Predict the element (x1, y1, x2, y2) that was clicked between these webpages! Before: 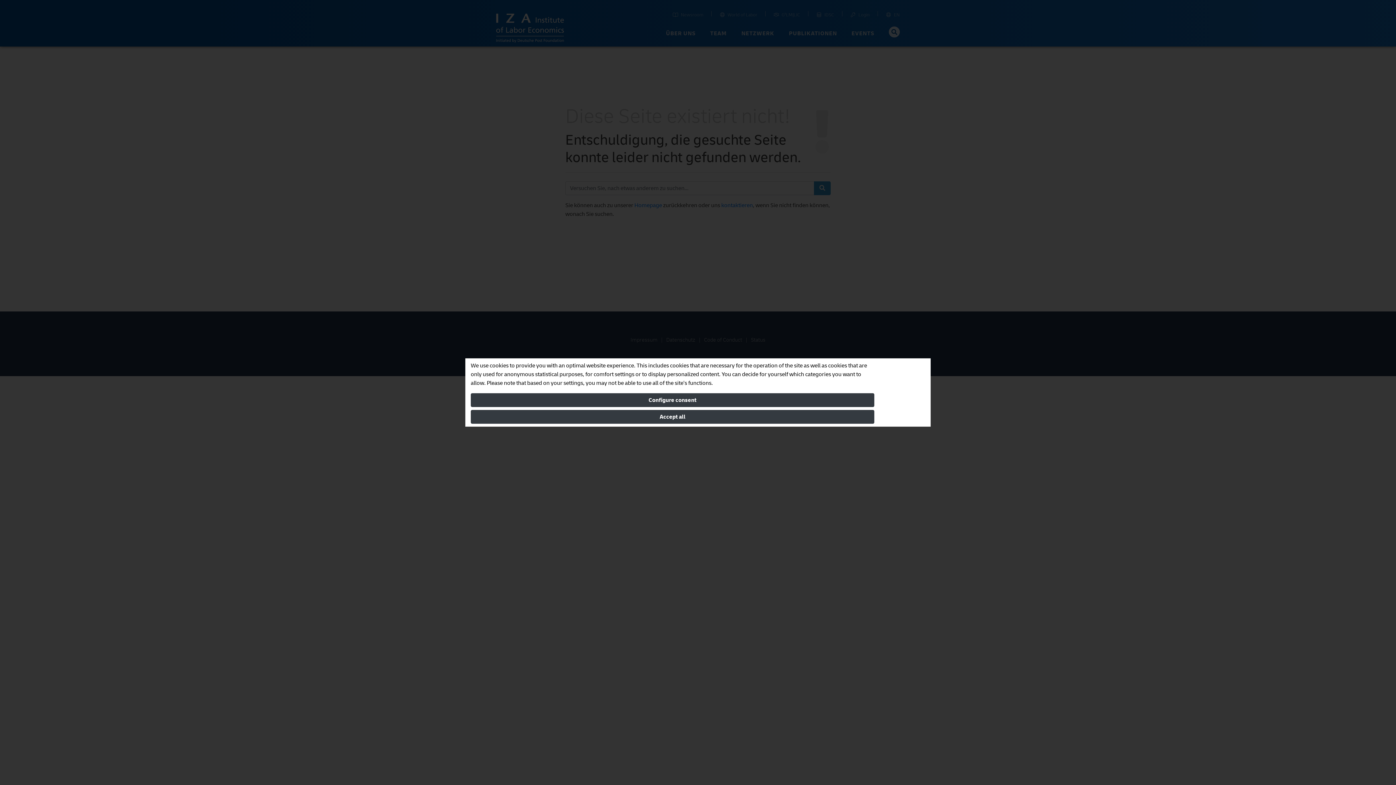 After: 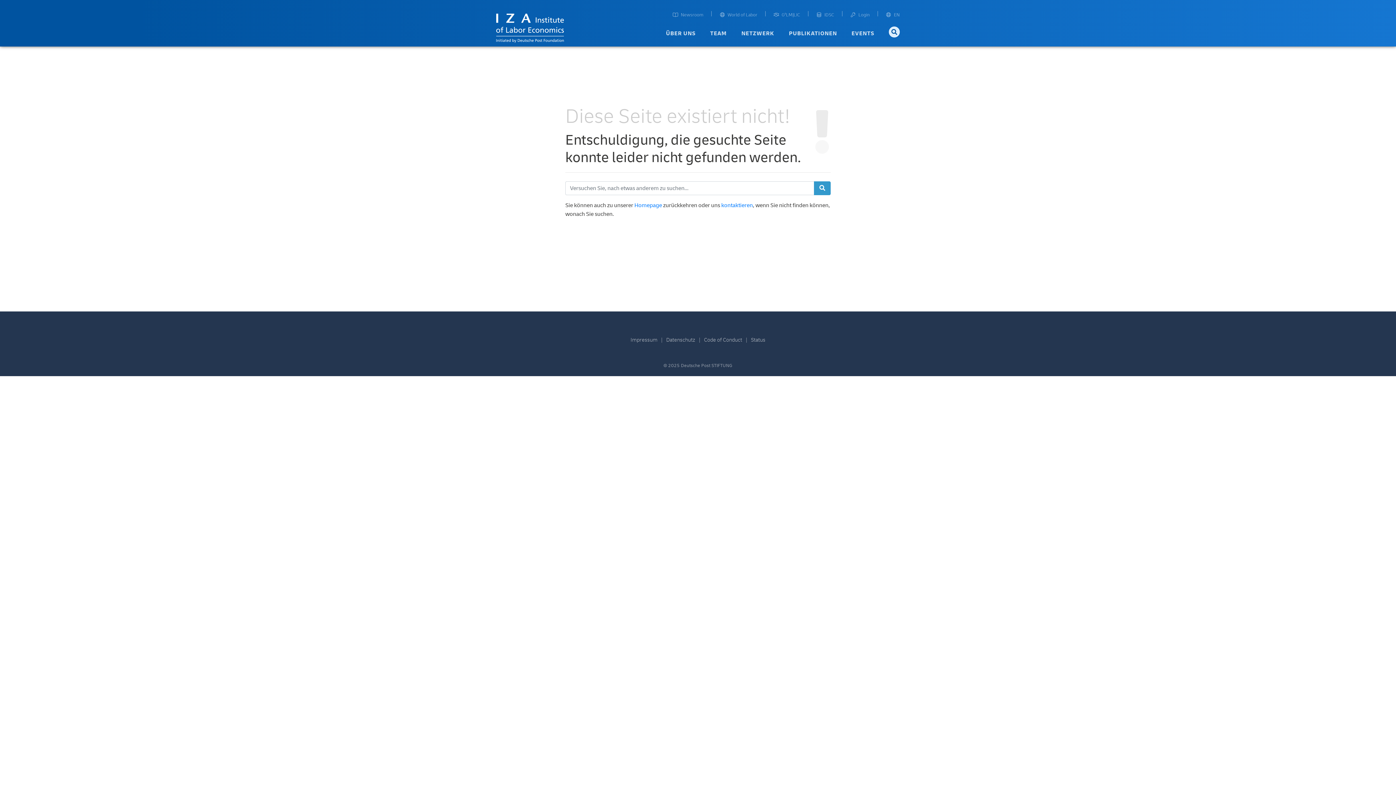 Action: label: Accept all bbox: (470, 410, 874, 424)